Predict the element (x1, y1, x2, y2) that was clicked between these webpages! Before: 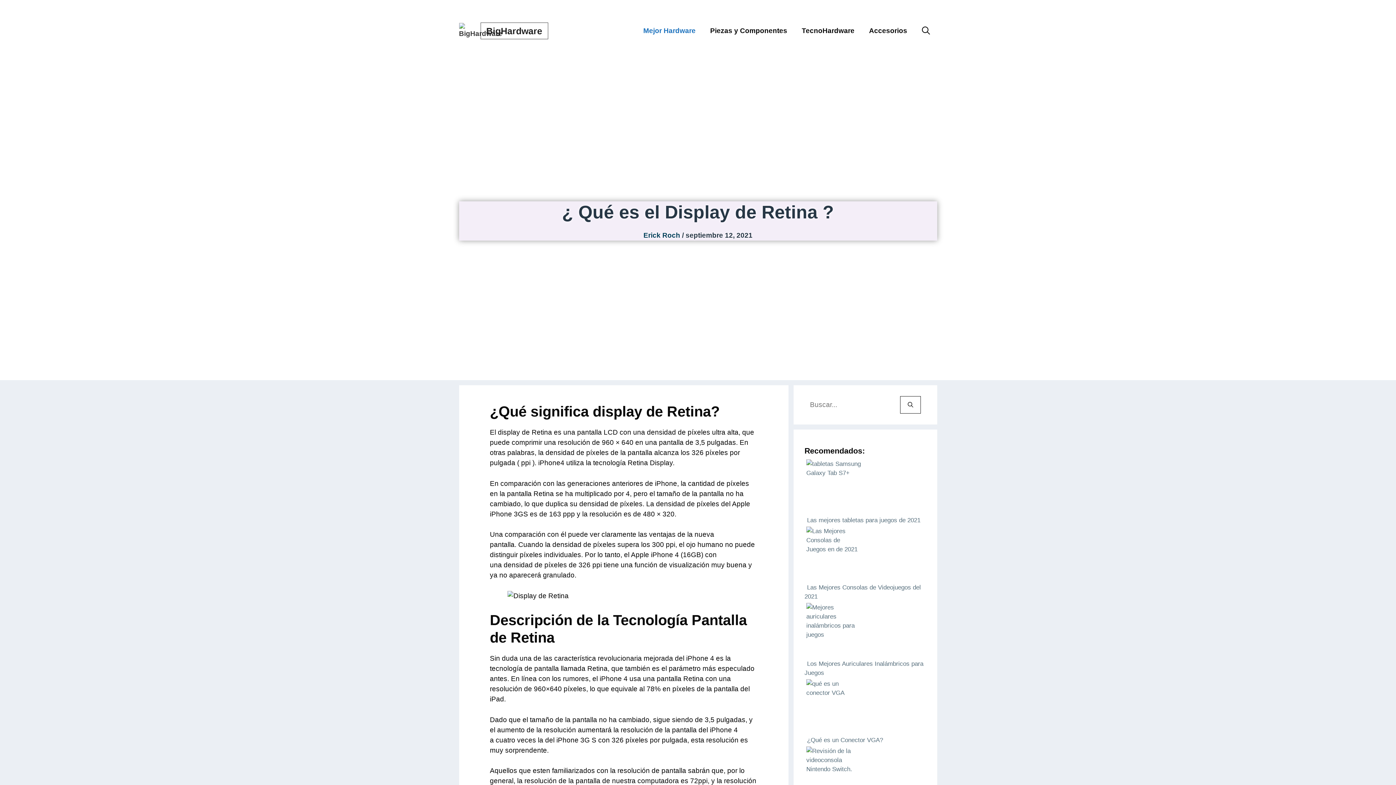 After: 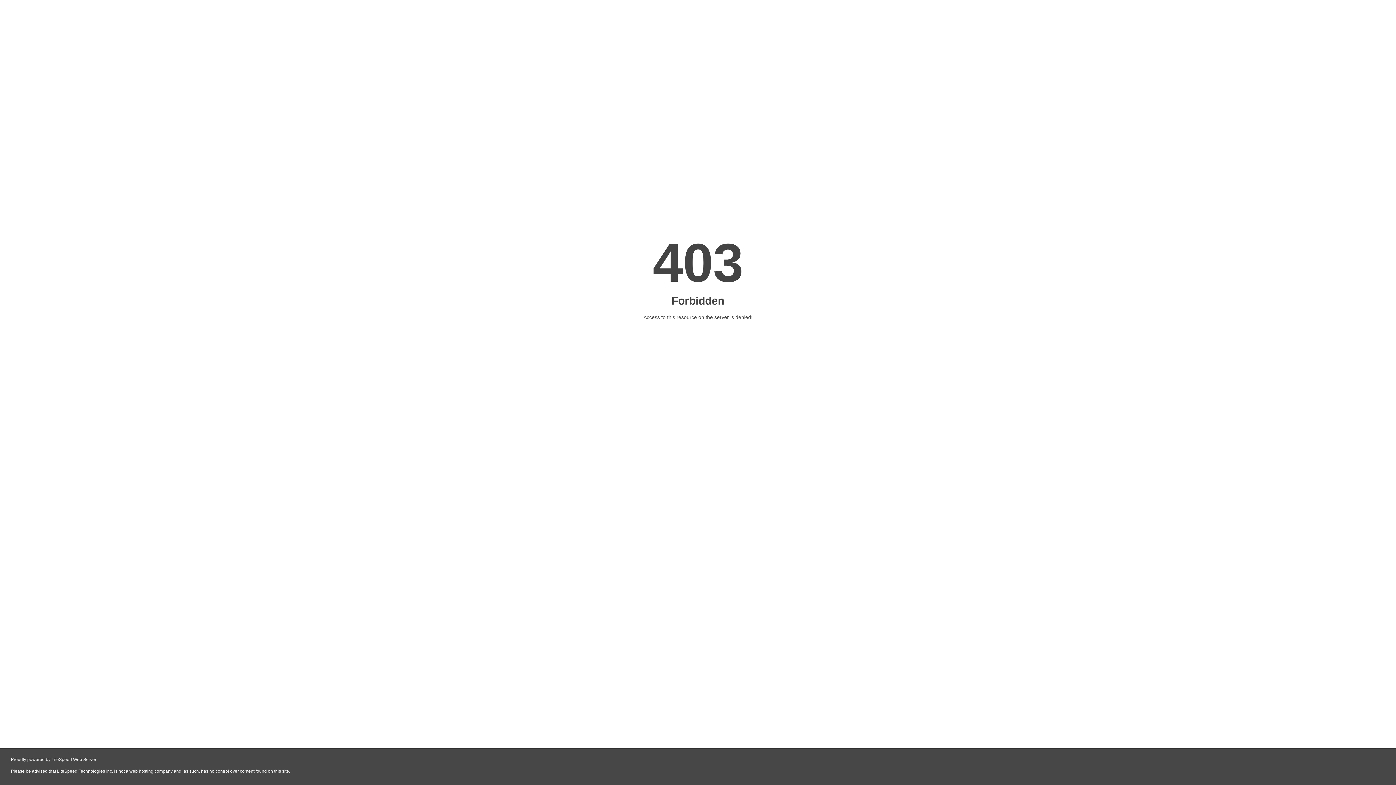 Action: bbox: (900, 396, 921, 413) label: Buscar